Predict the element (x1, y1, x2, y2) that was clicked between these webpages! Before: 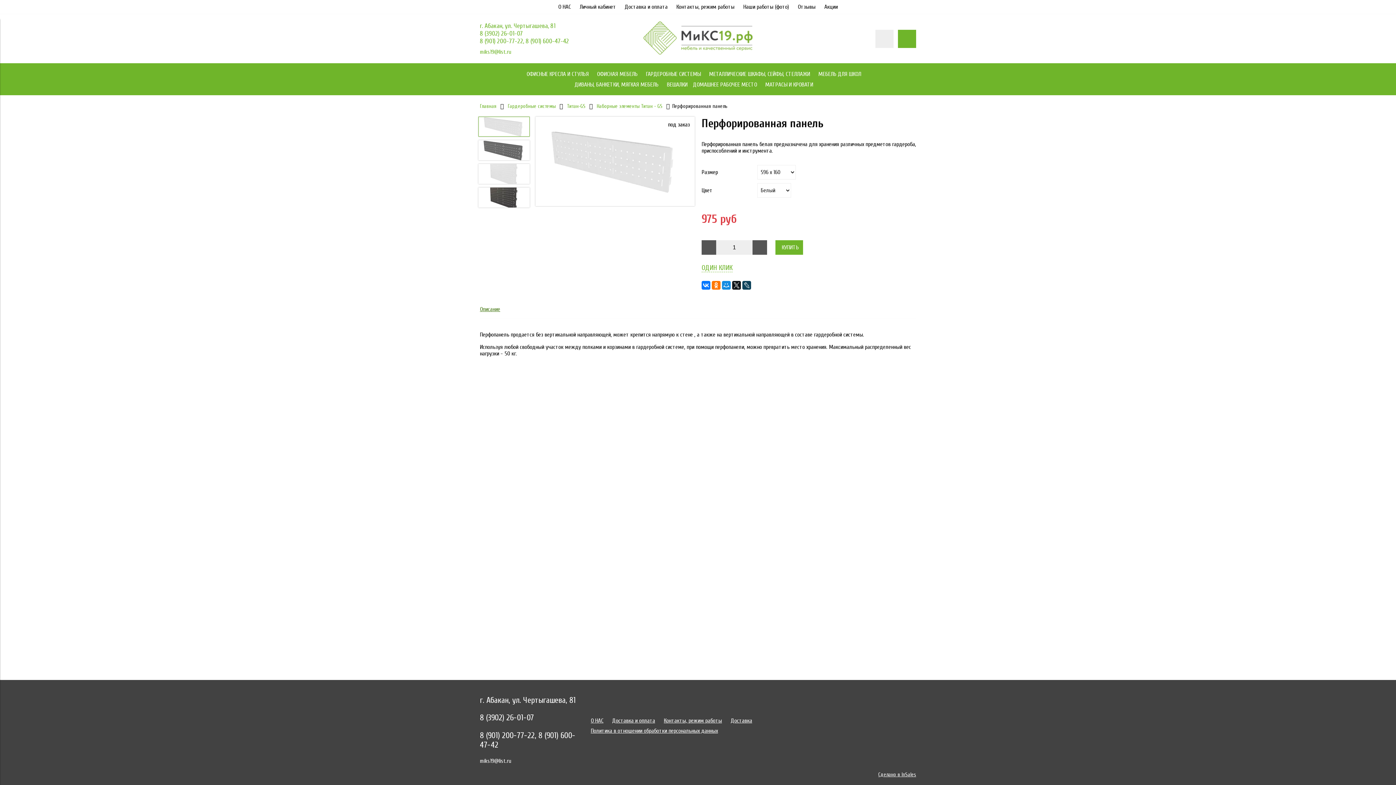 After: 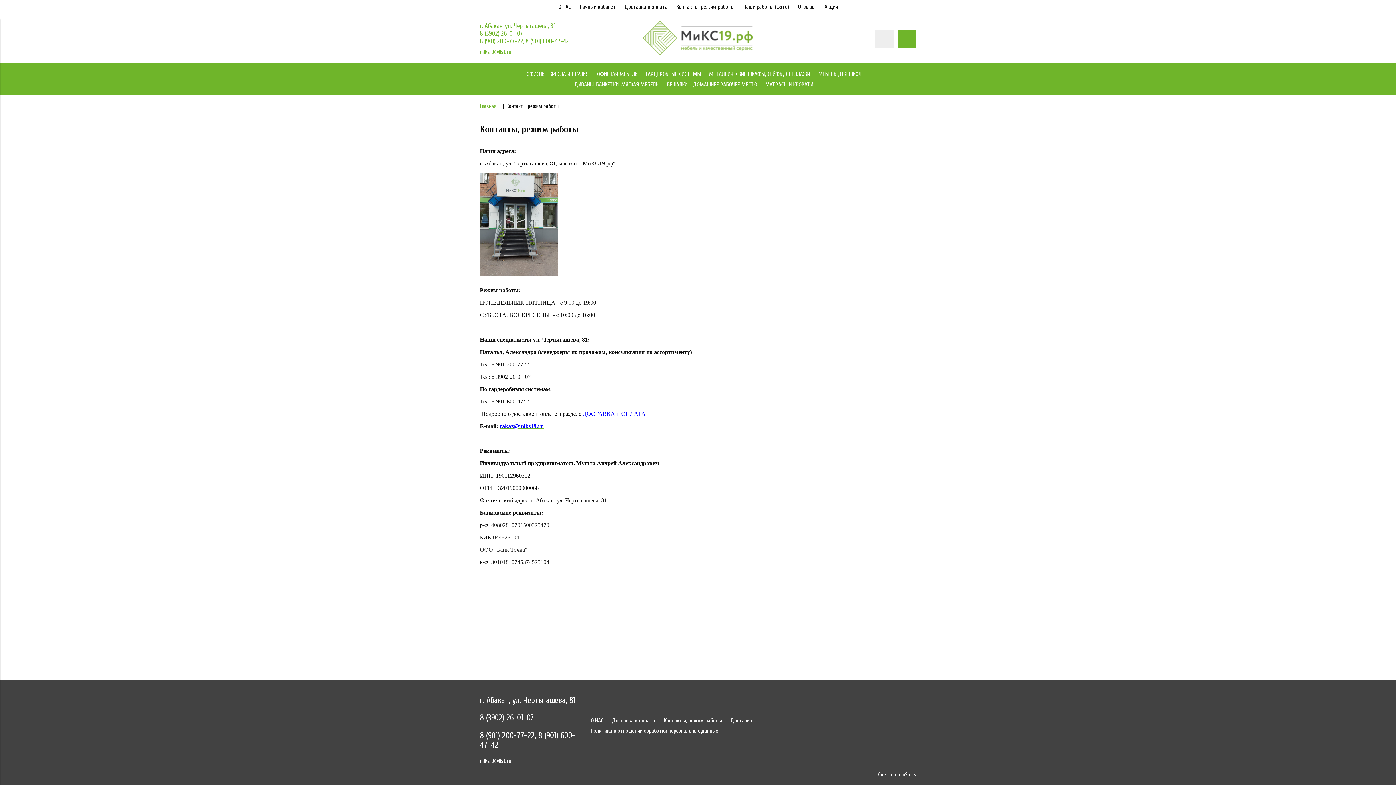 Action: bbox: (676, 3, 734, 10) label: Контакты, режим работы